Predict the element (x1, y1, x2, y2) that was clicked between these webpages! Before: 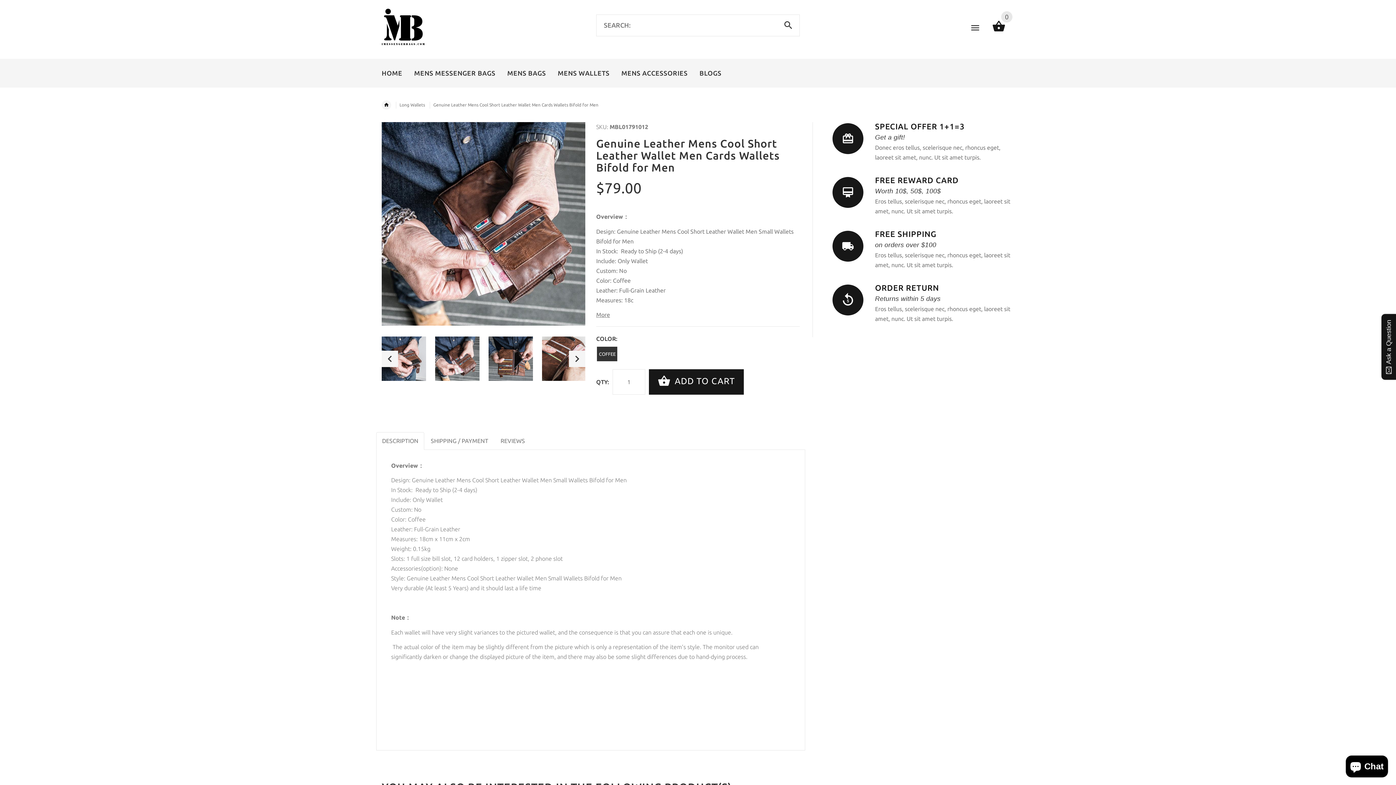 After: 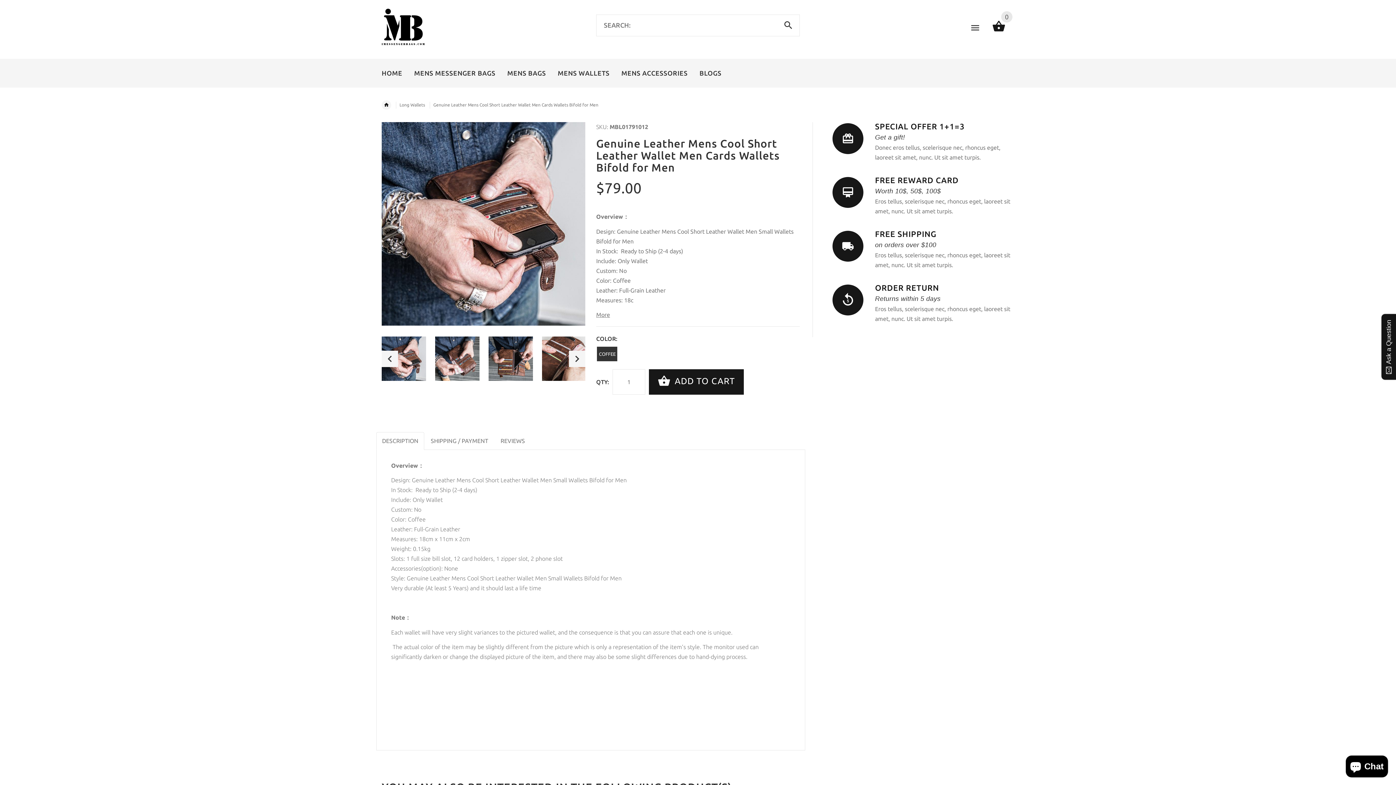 Action: bbox: (381, 336, 426, 381)